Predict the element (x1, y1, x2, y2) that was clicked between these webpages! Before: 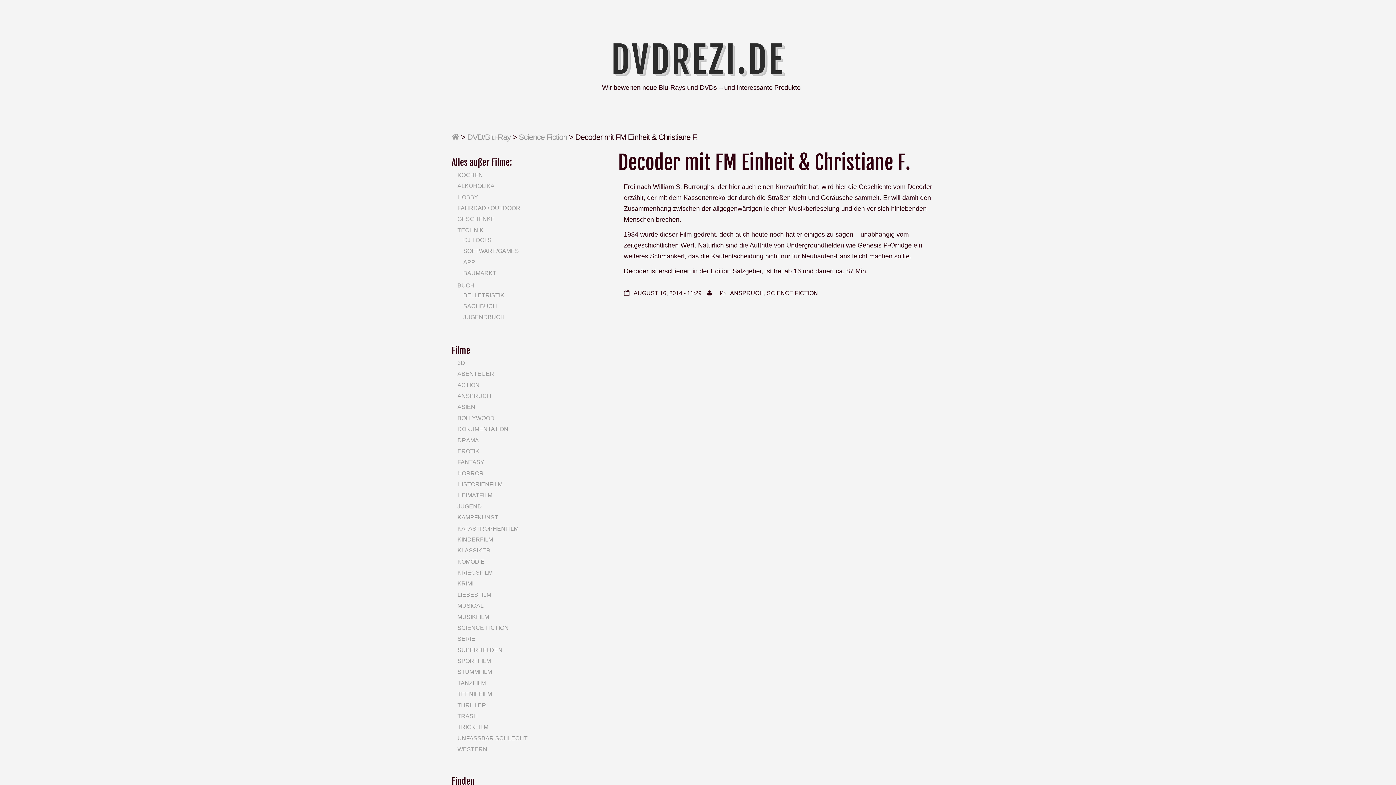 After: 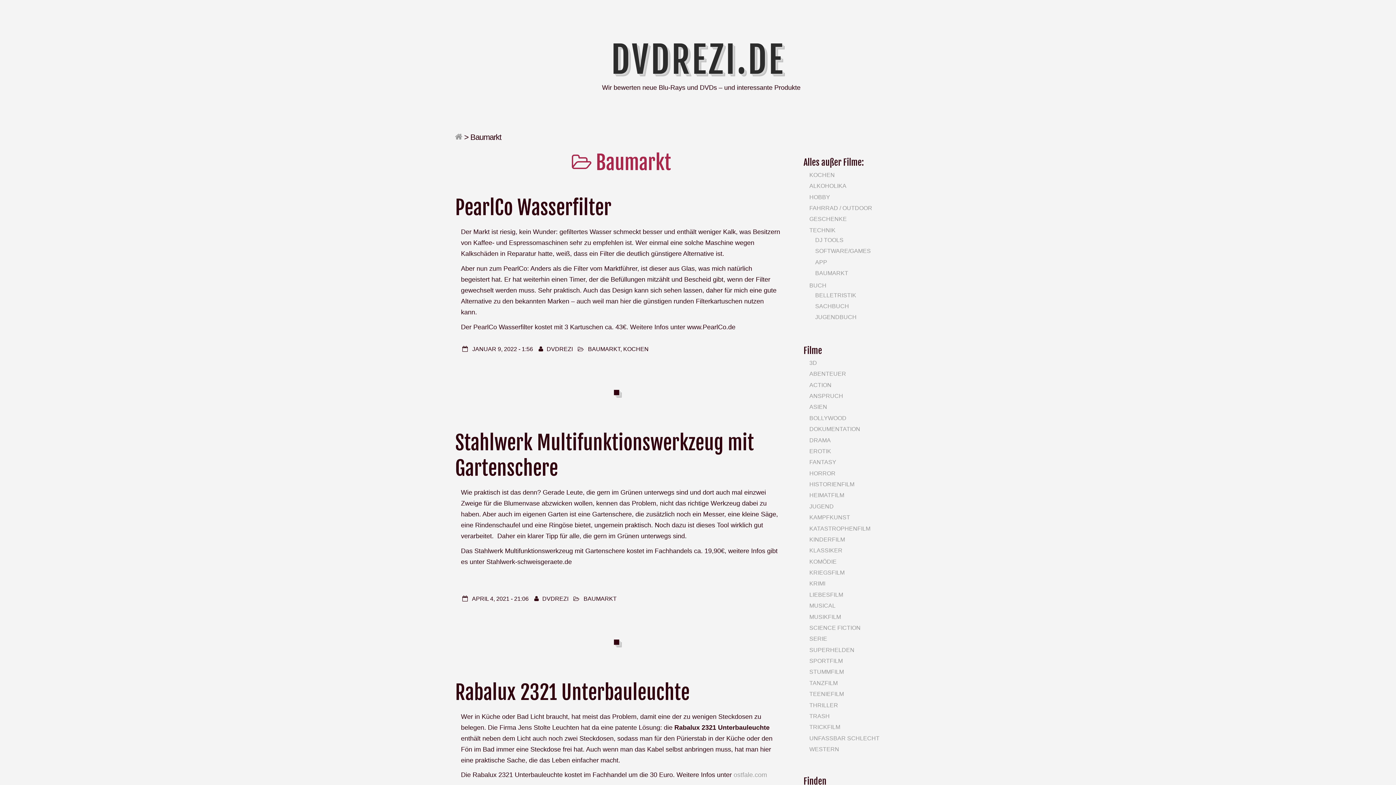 Action: bbox: (463, 270, 496, 276) label: BAUMARKT